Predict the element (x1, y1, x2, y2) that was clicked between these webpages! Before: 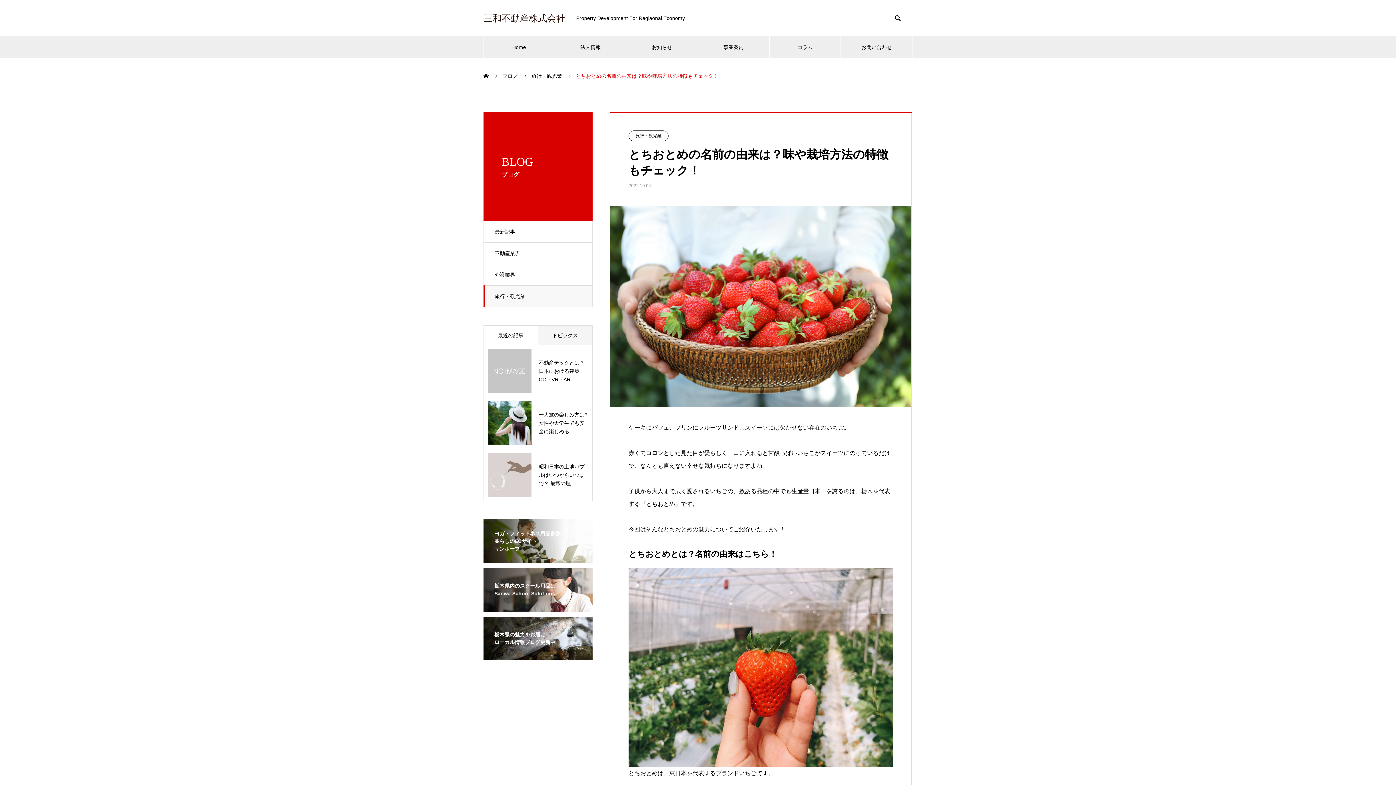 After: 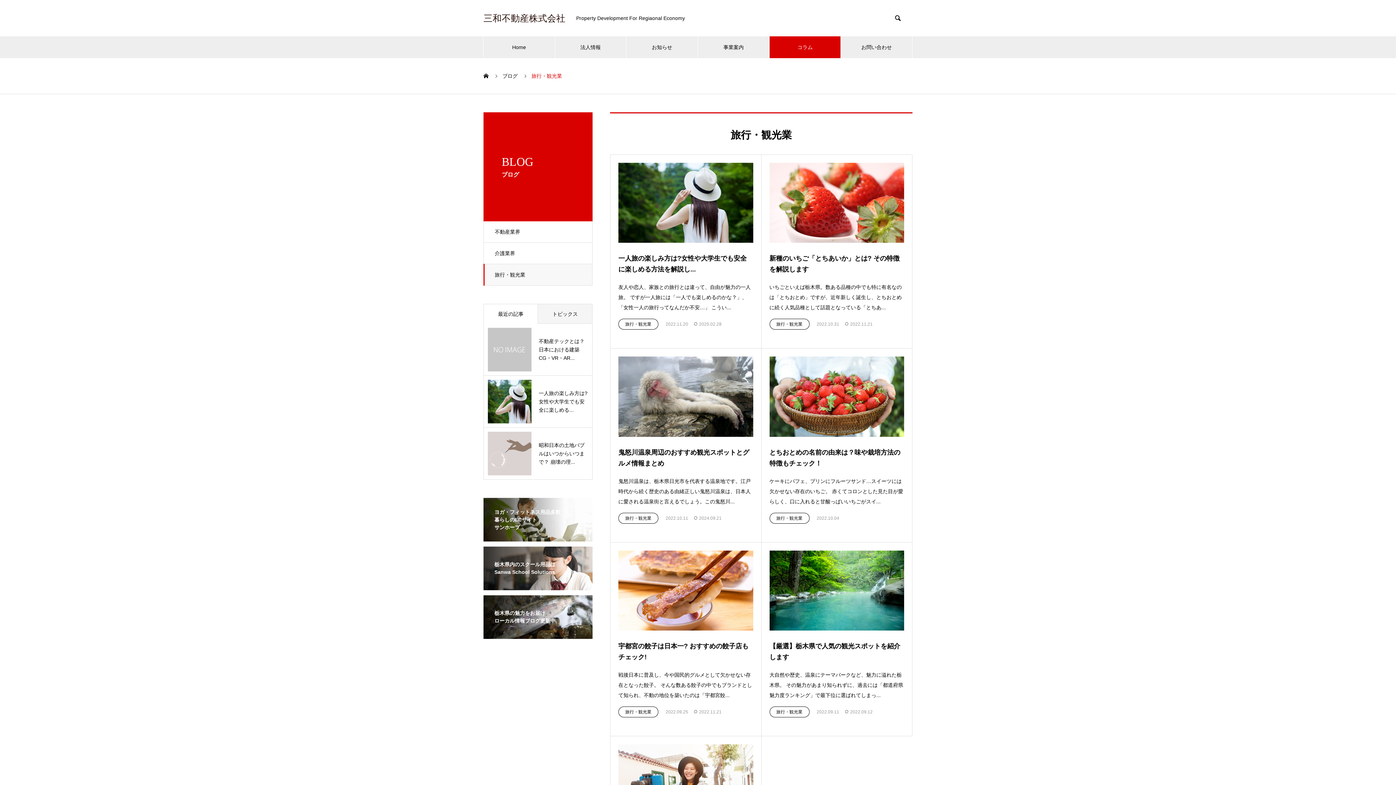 Action: bbox: (628, 130, 668, 141) label: 旅行・観光業